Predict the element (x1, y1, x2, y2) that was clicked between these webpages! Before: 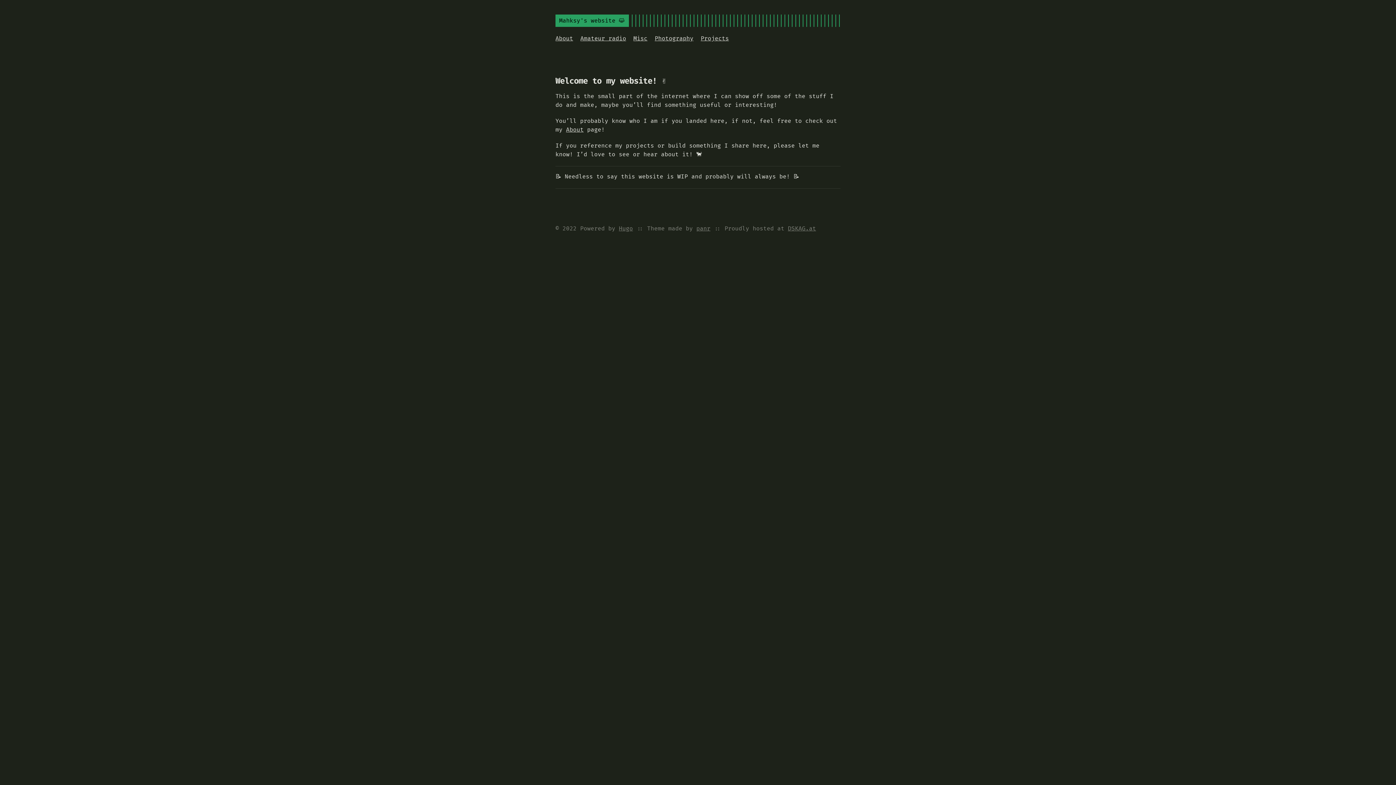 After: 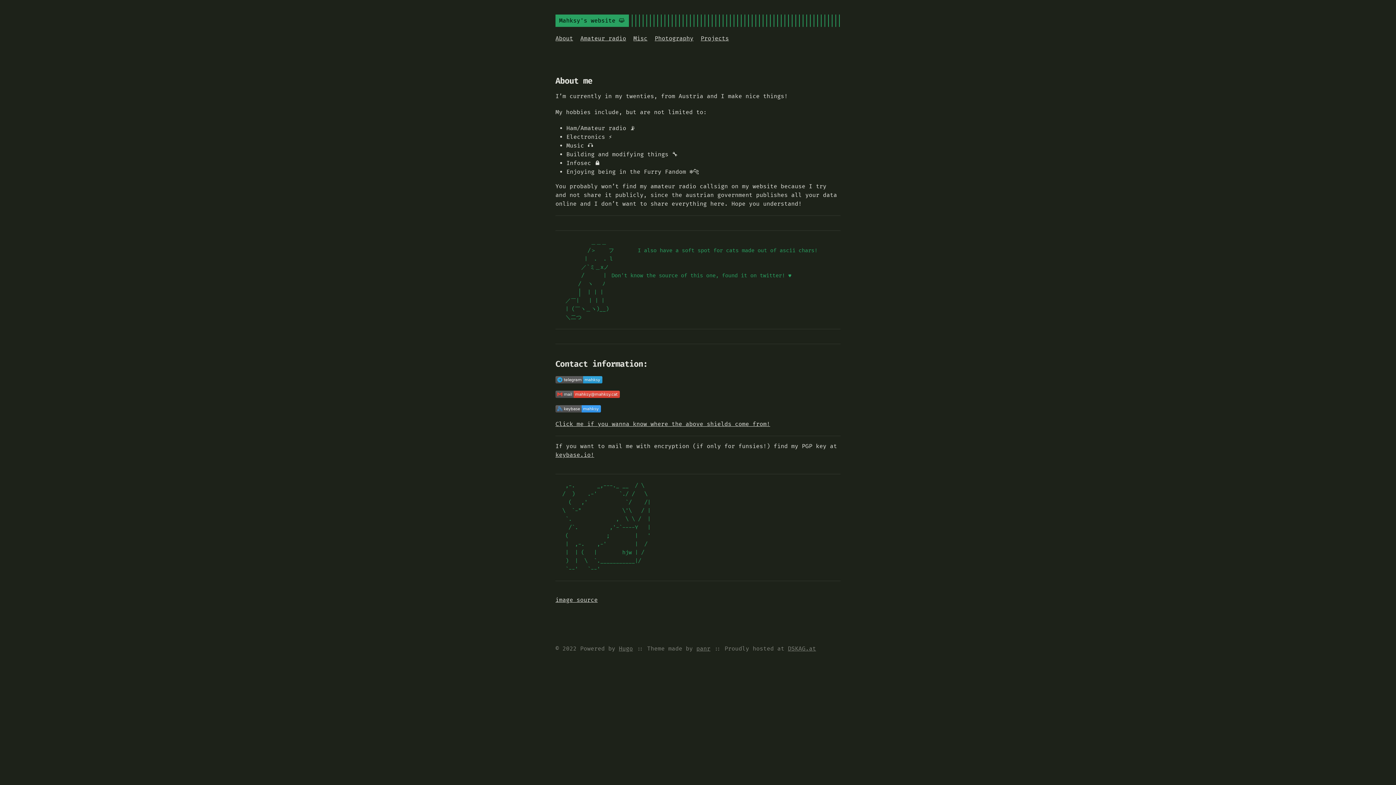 Action: bbox: (555, 34, 573, 41) label: About